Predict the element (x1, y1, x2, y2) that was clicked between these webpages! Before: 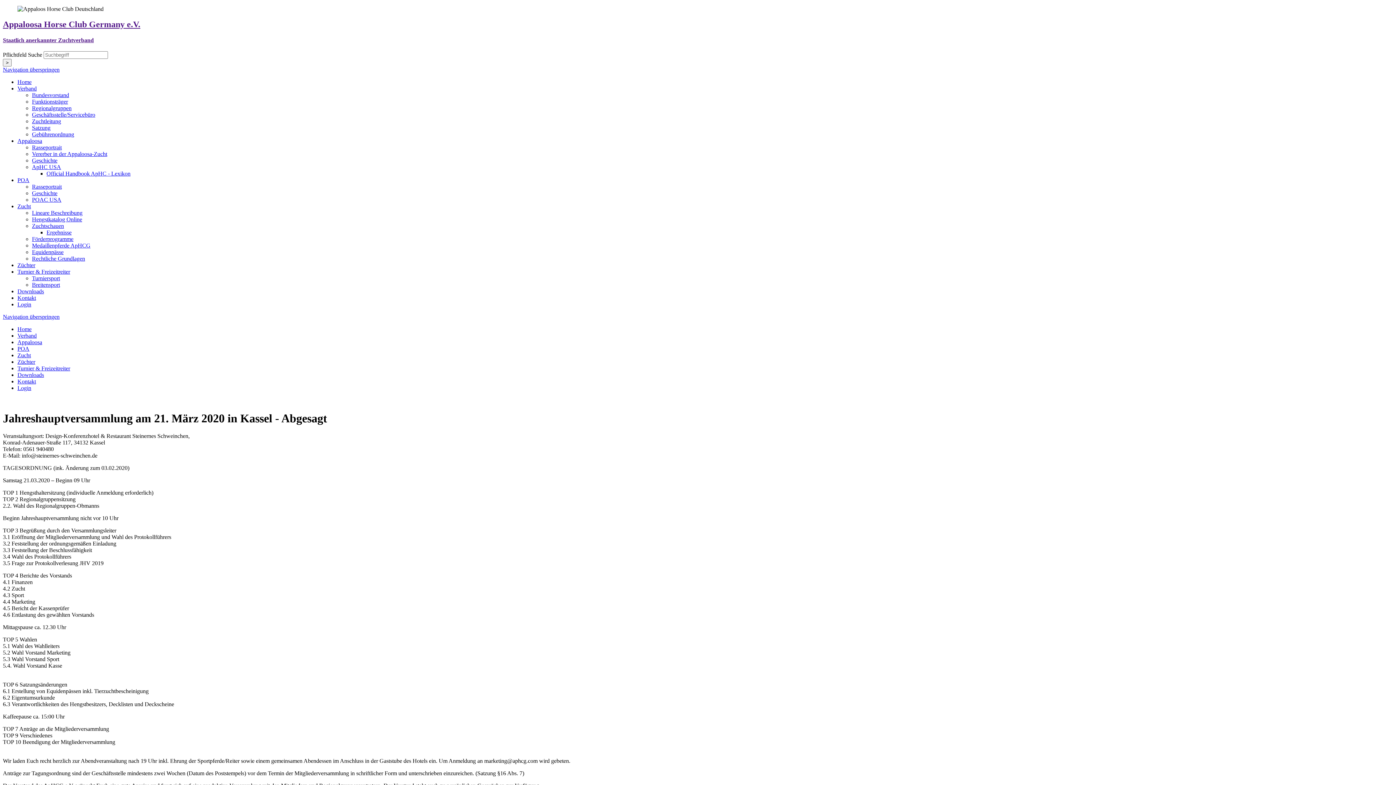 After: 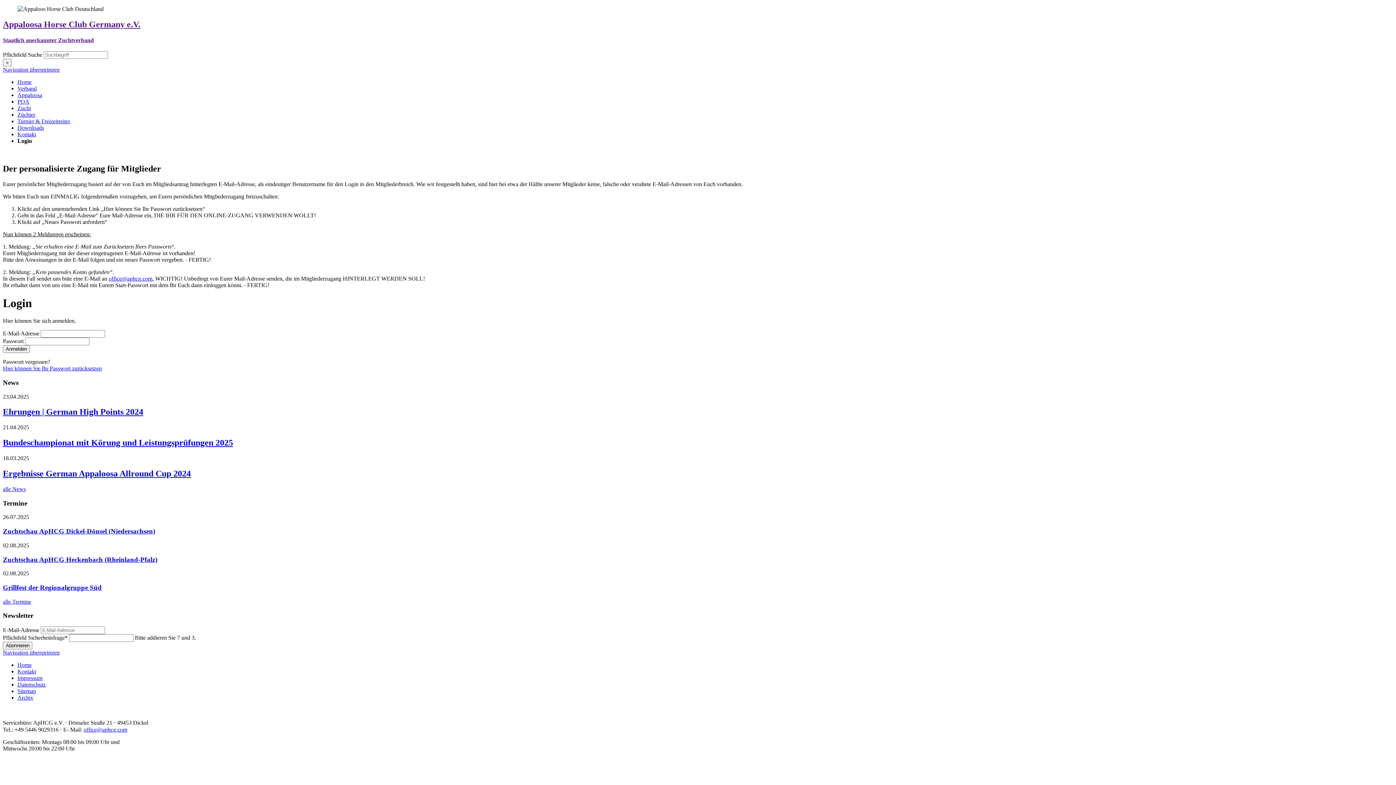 Action: label: Login bbox: (17, 301, 31, 307)